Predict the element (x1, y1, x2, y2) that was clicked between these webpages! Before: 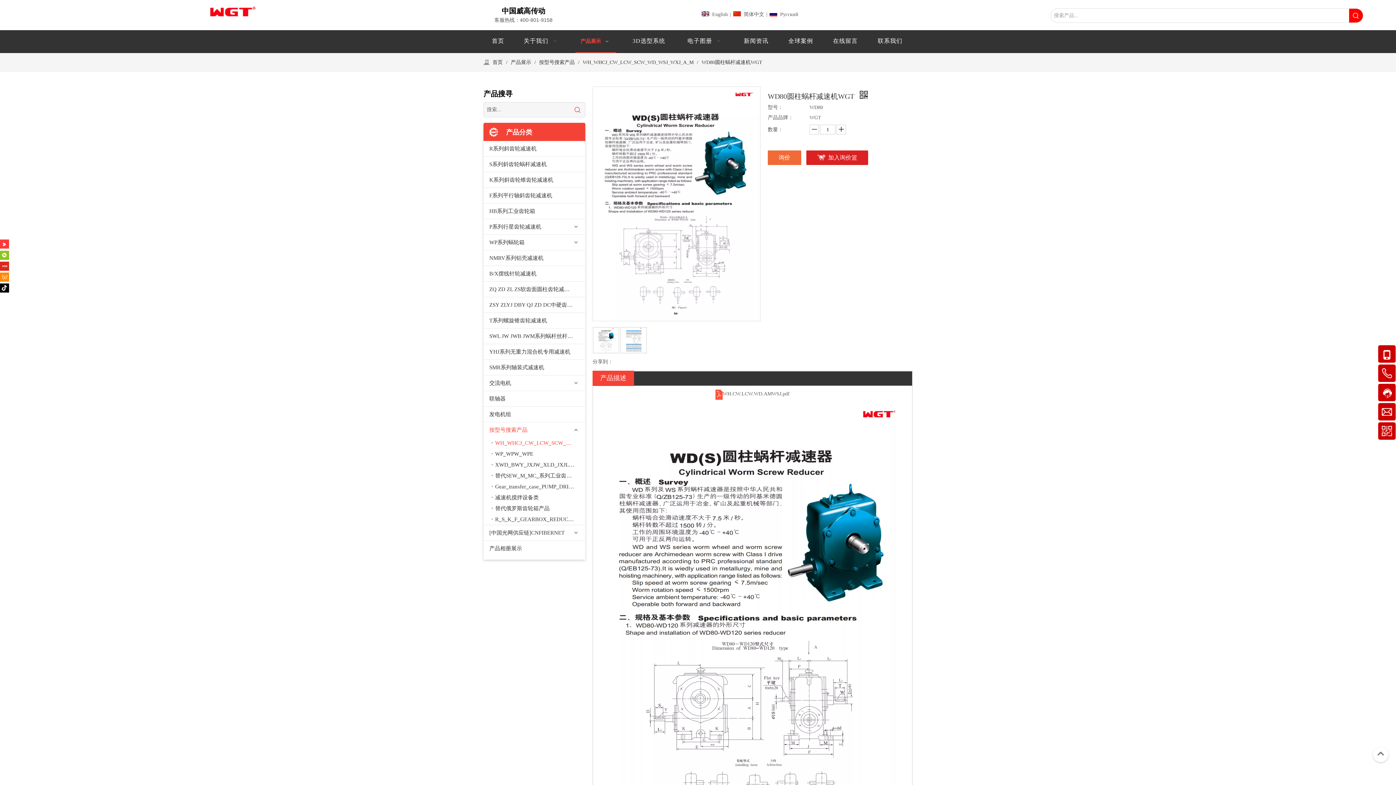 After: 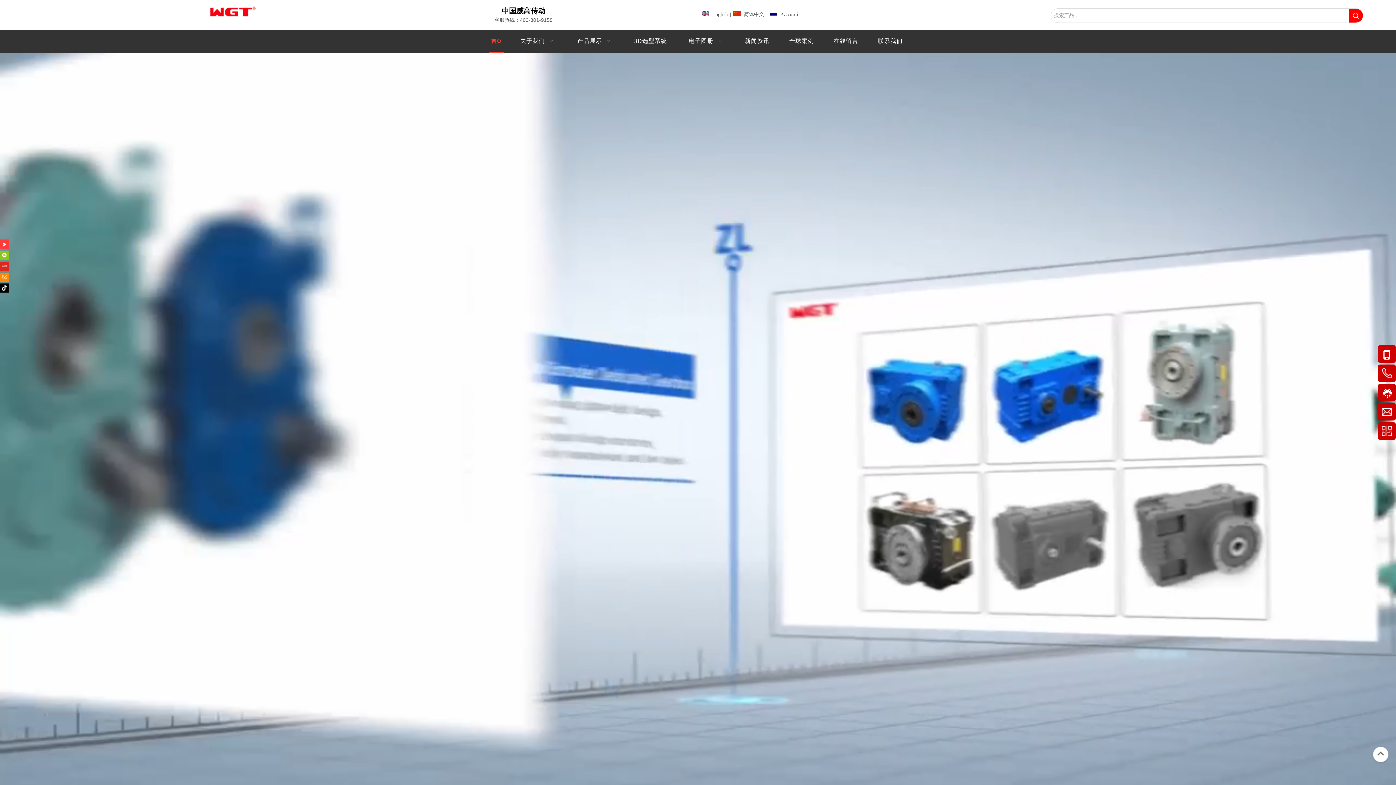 Action: bbox: (209, 5, 255, 17)